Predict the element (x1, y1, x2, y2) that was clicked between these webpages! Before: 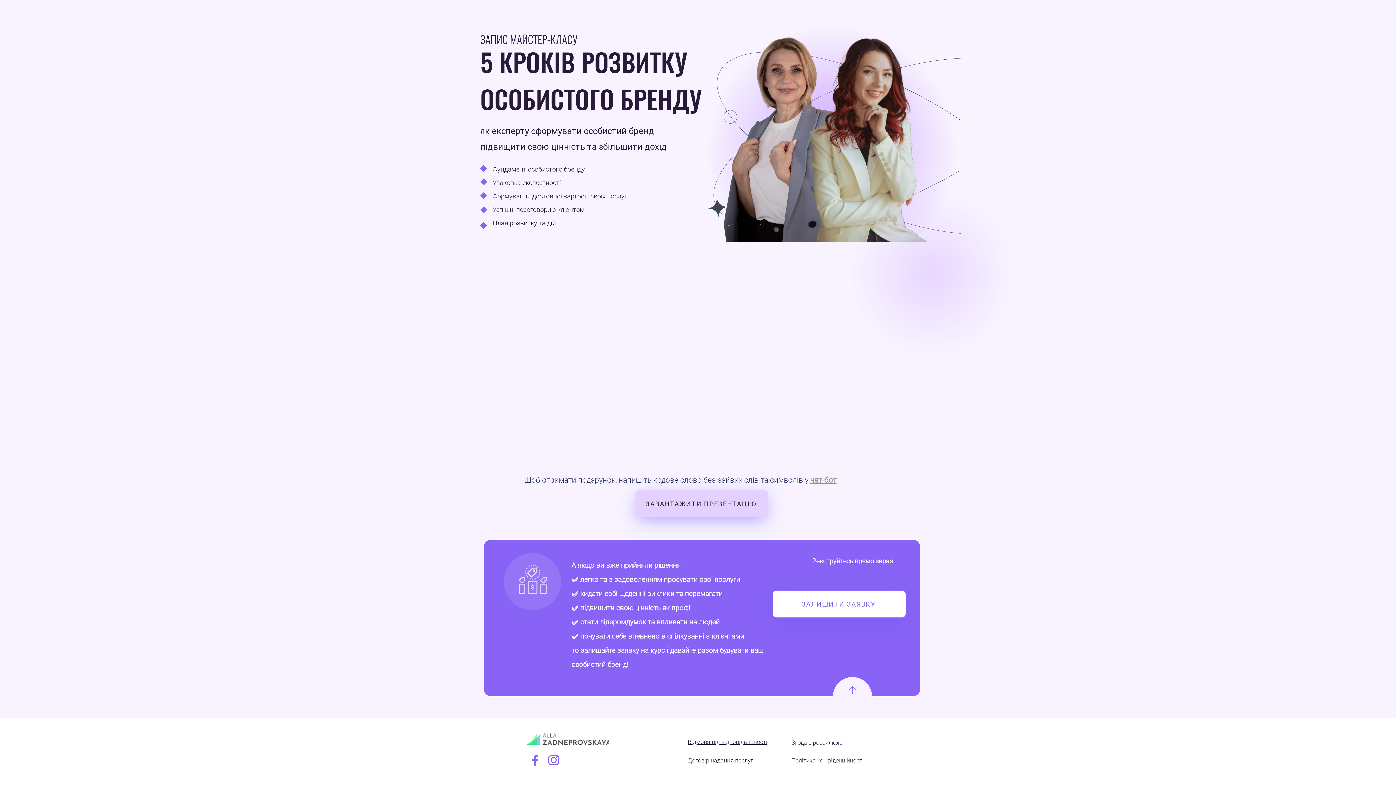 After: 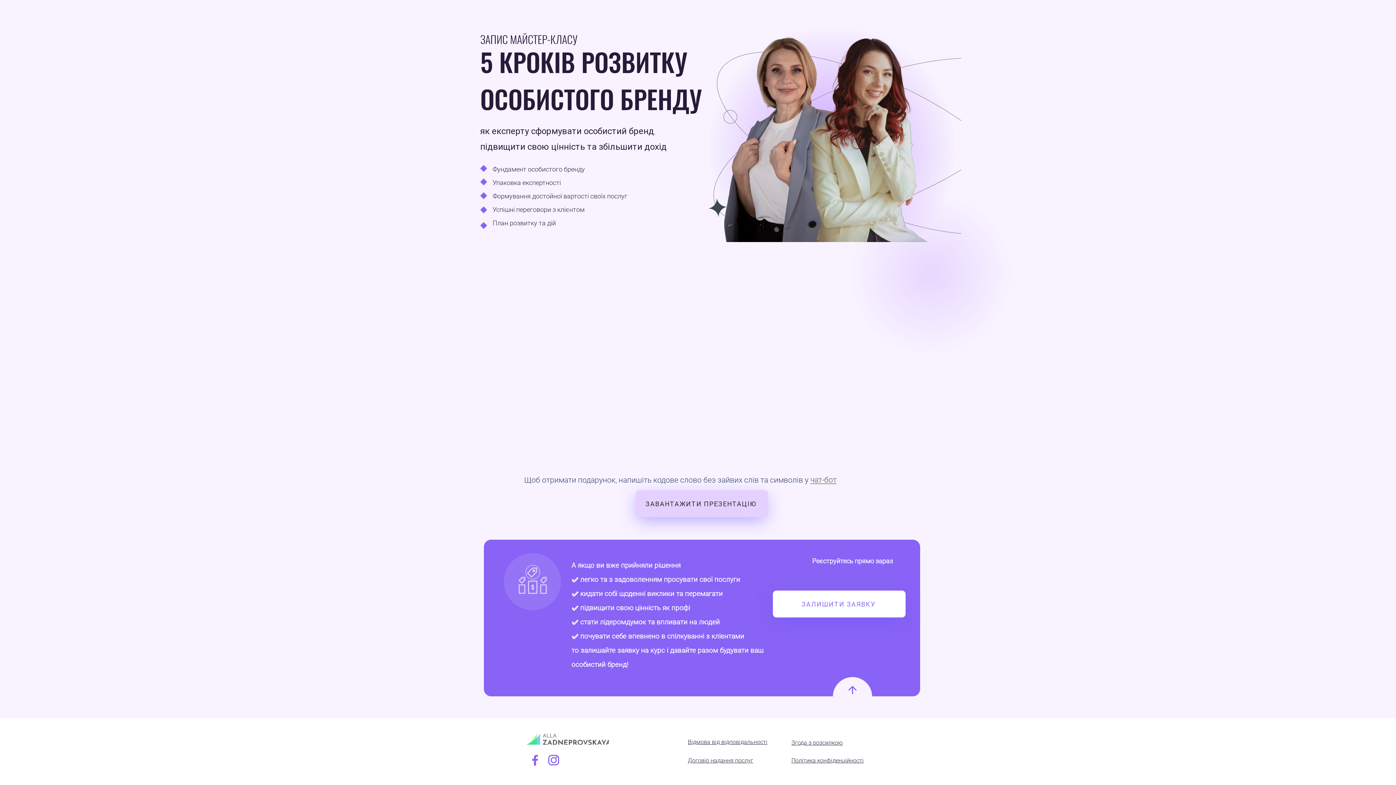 Action: bbox: (532, 755, 538, 766)